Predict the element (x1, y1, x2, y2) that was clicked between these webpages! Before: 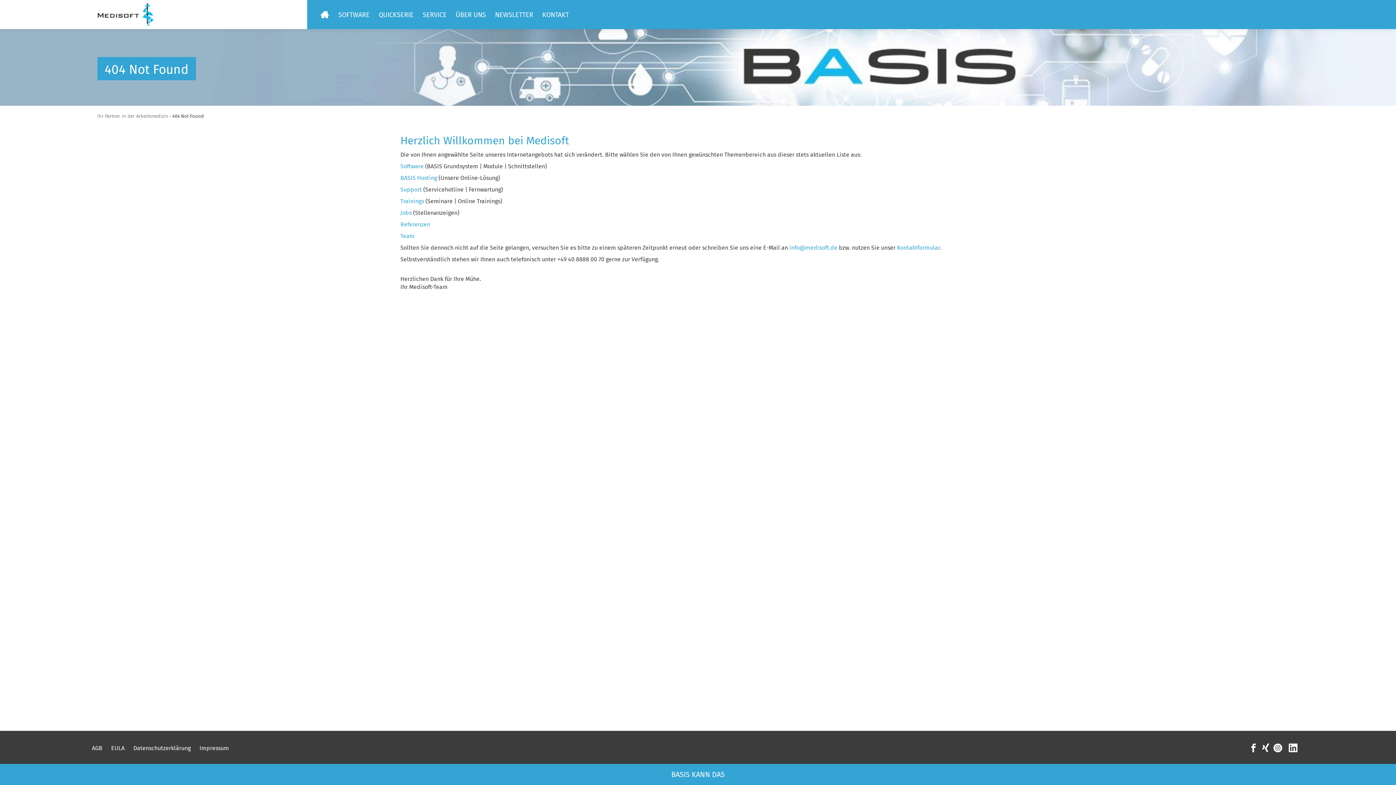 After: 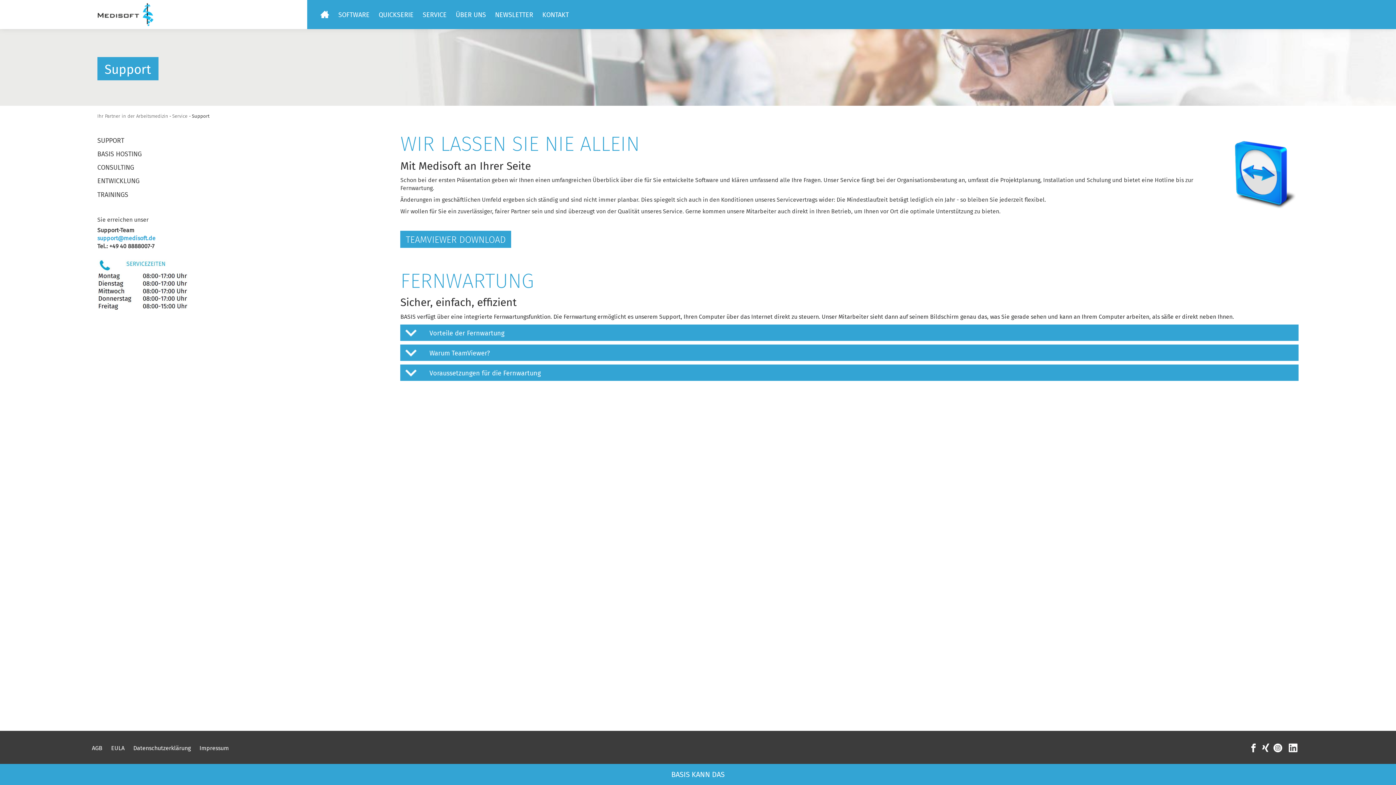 Action: label: Support bbox: (400, 186, 421, 193)